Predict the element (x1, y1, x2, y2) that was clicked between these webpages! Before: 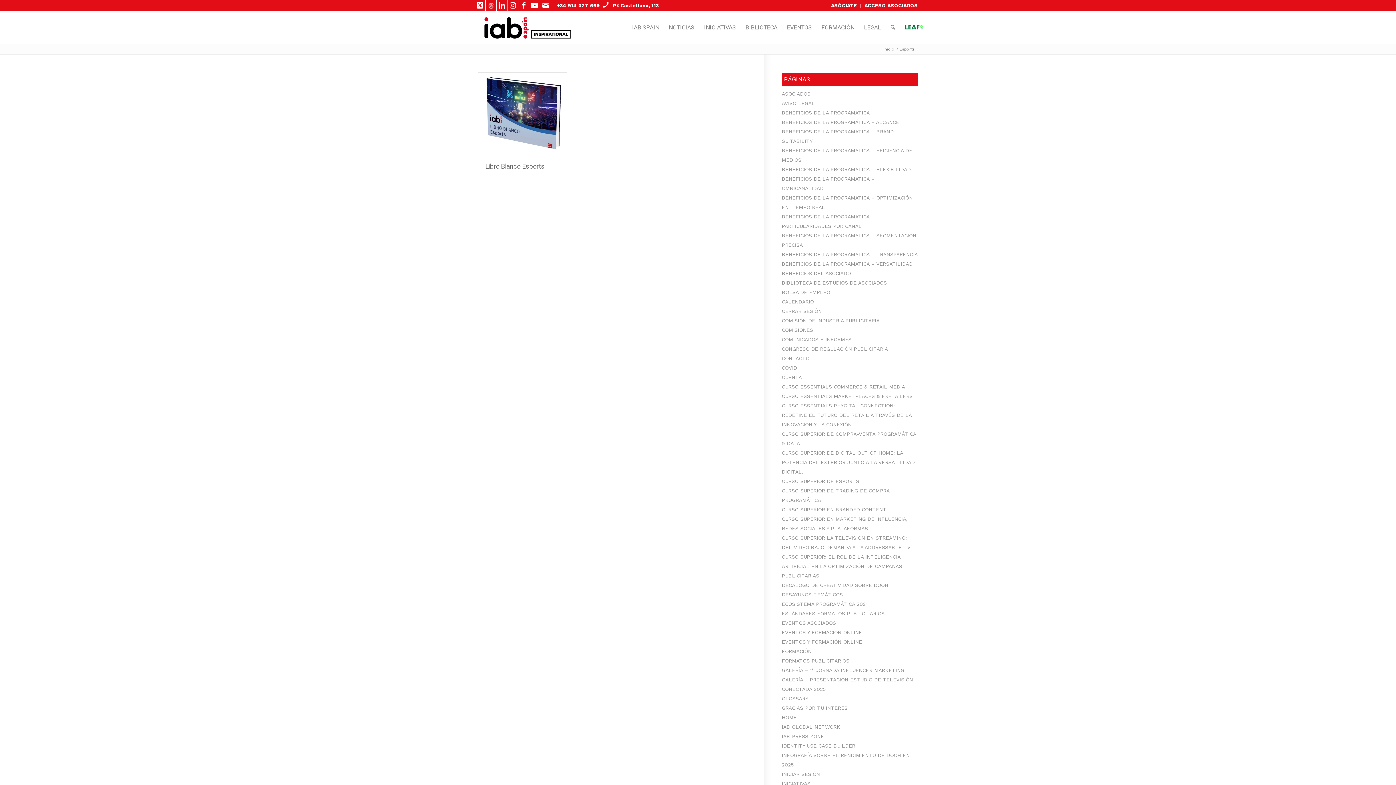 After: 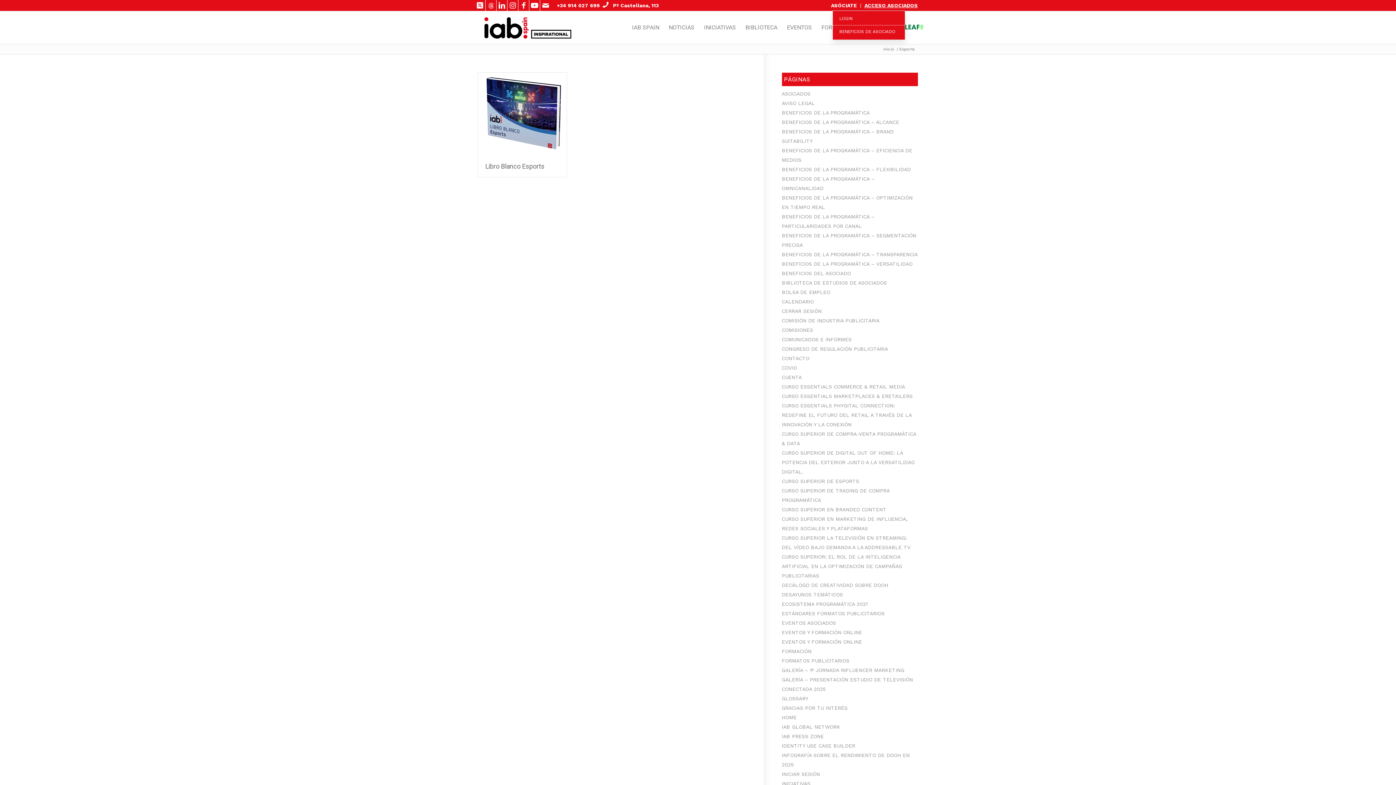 Action: label: ACCESO ASOCIADOS bbox: (864, 0, 918, 10)